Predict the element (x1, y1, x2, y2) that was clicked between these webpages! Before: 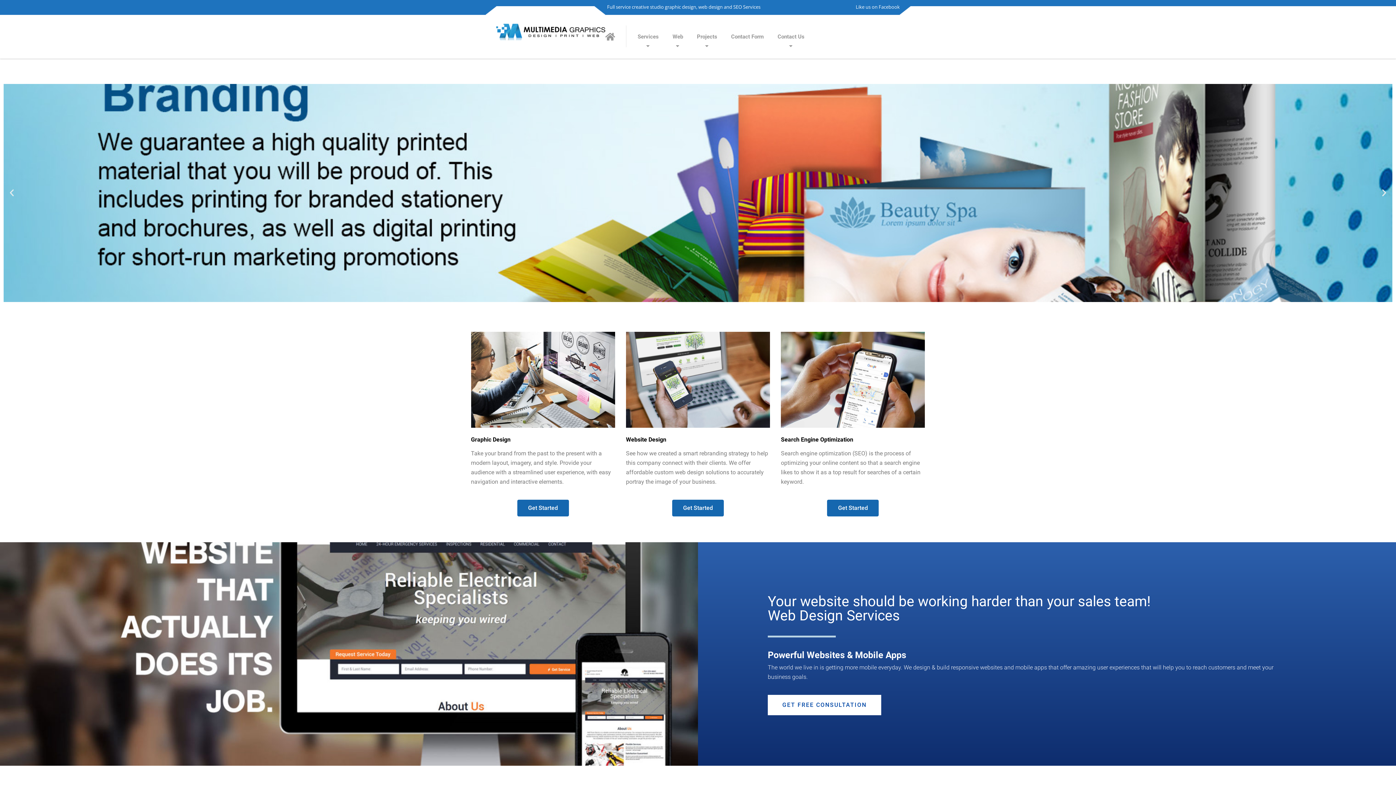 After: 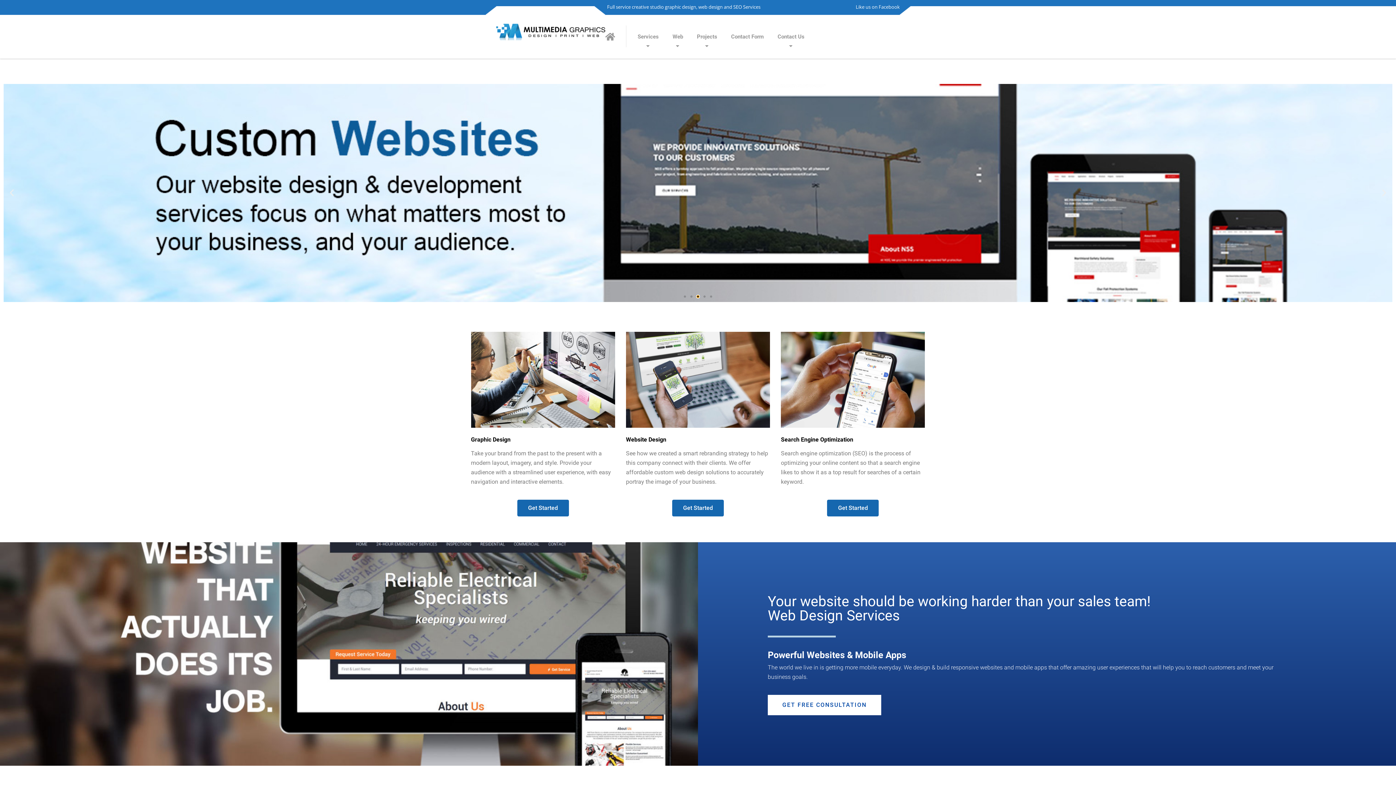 Action: label: Go to slide 3 bbox: (697, 295, 699, 297)